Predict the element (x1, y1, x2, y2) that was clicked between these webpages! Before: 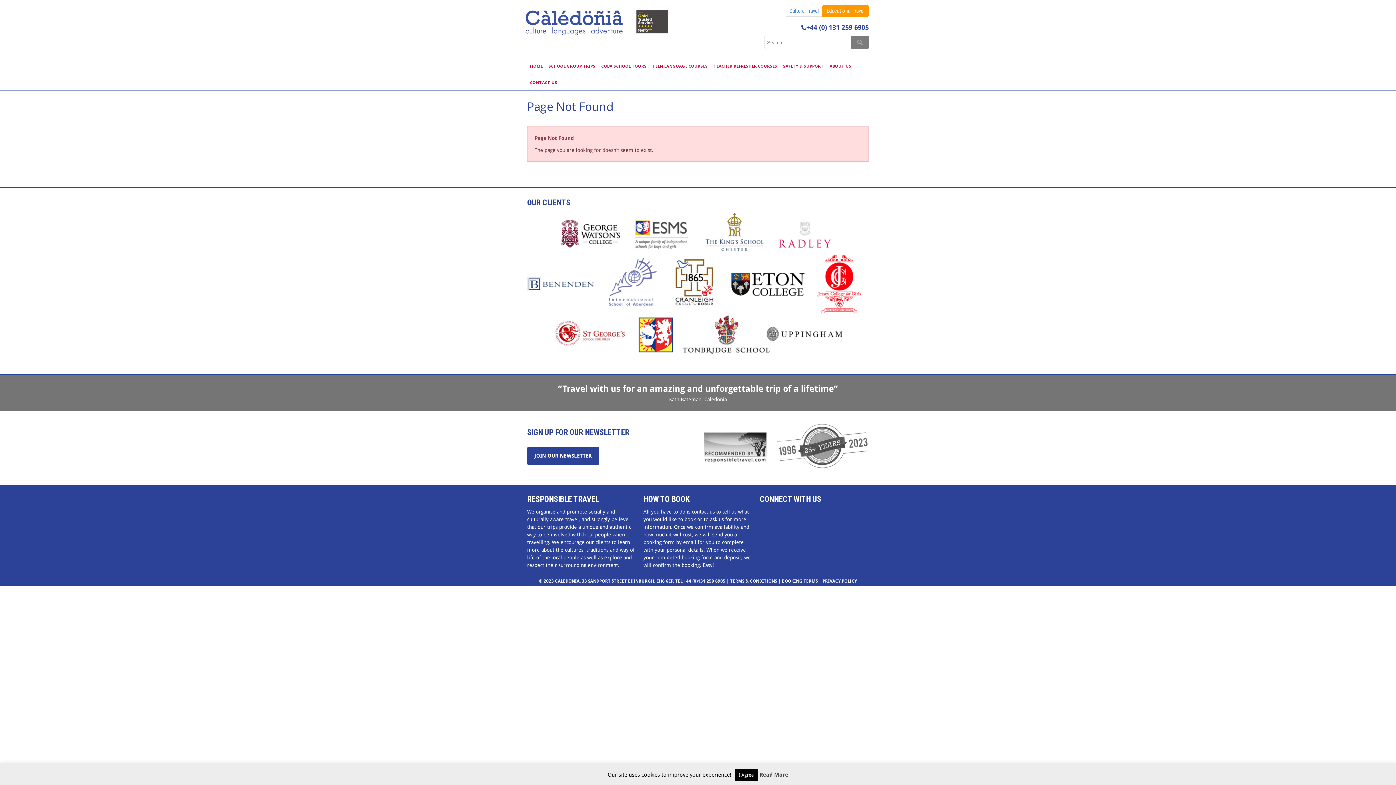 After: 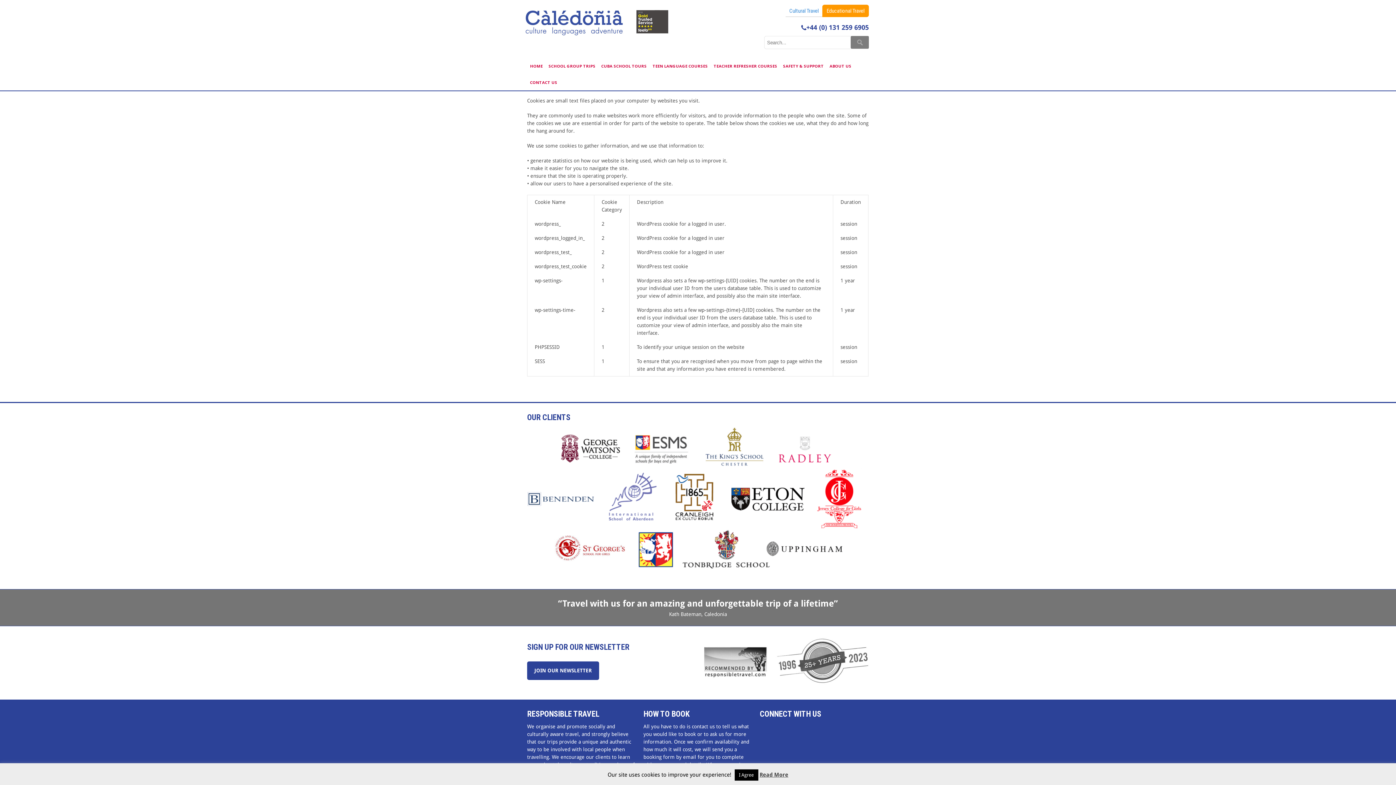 Action: bbox: (759, 772, 788, 778) label: Read More